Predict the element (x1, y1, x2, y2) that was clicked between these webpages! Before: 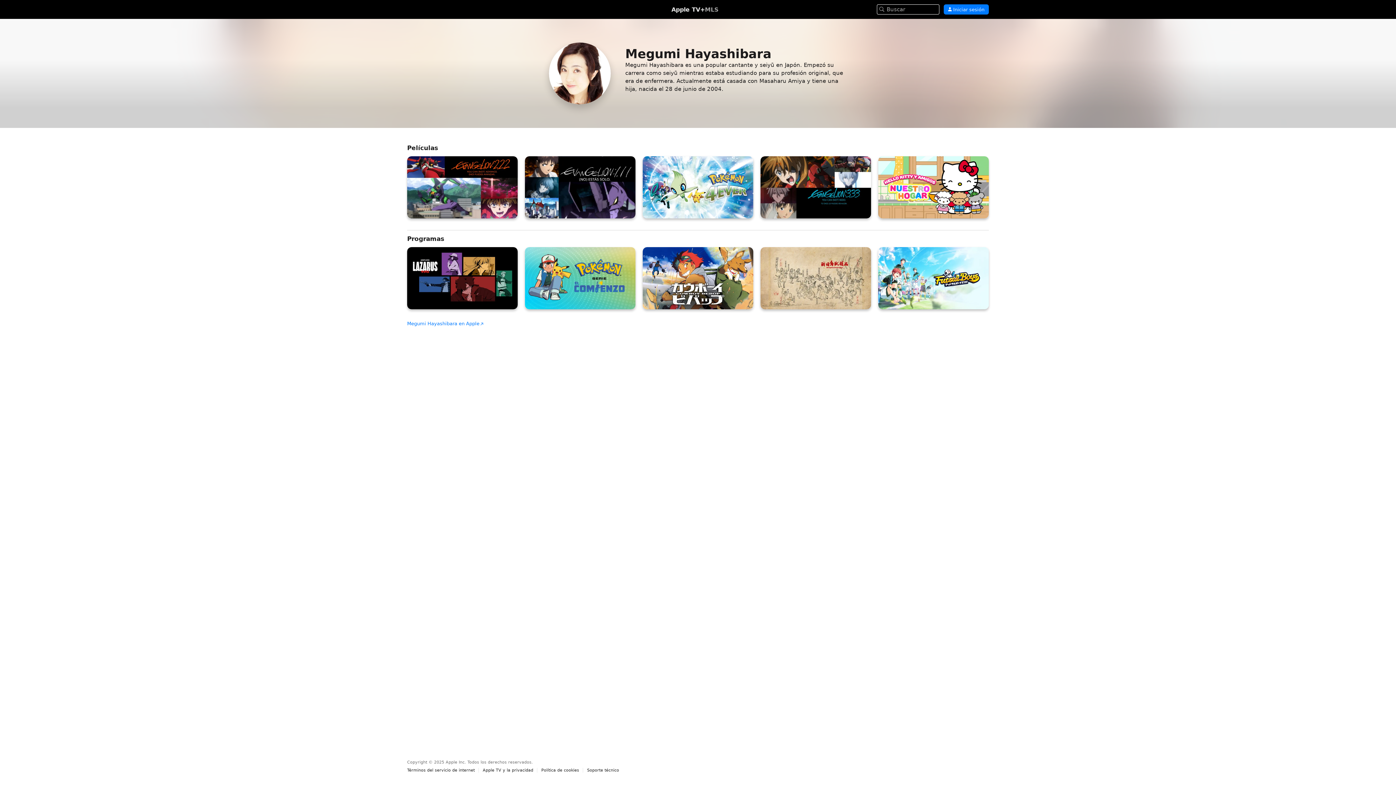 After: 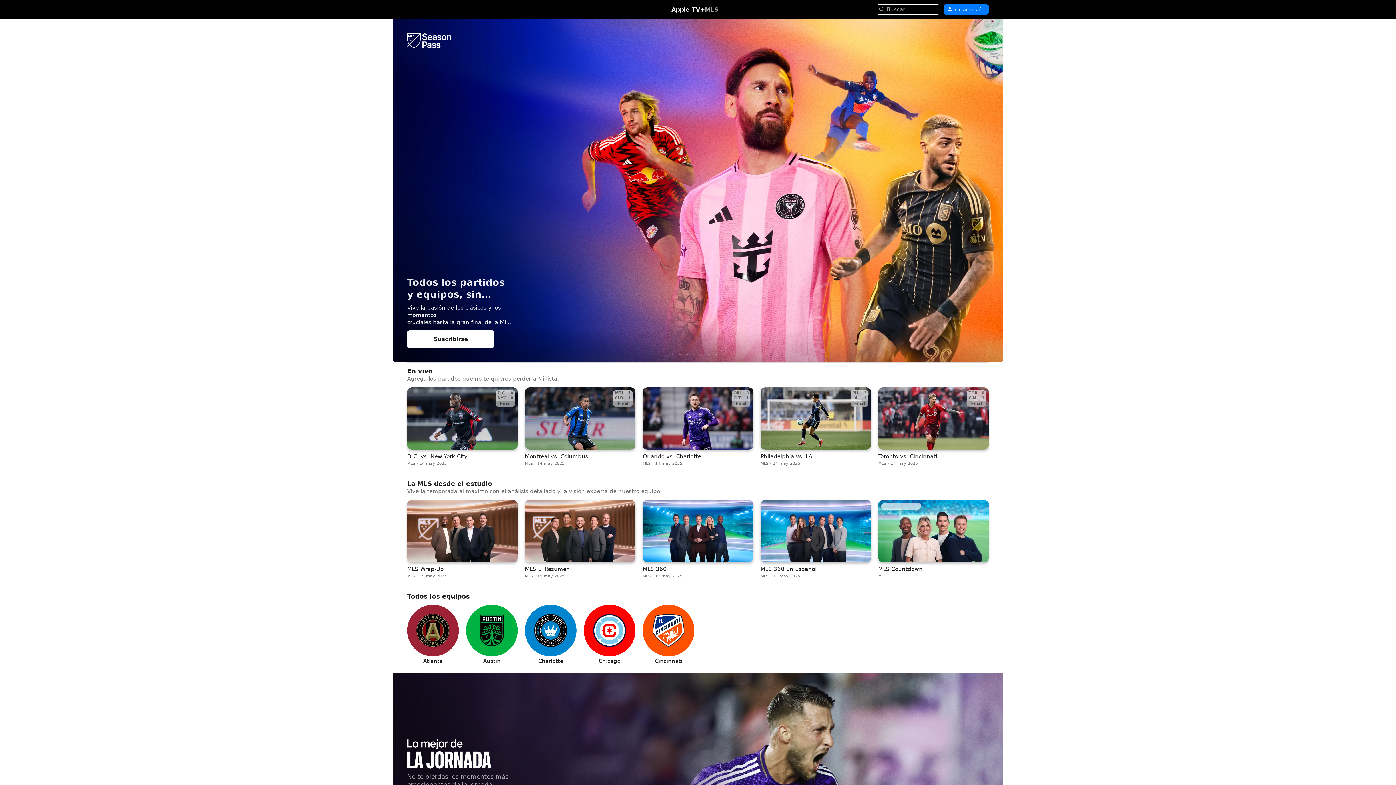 Action: label: MLS bbox: (705, 6, 718, 12)